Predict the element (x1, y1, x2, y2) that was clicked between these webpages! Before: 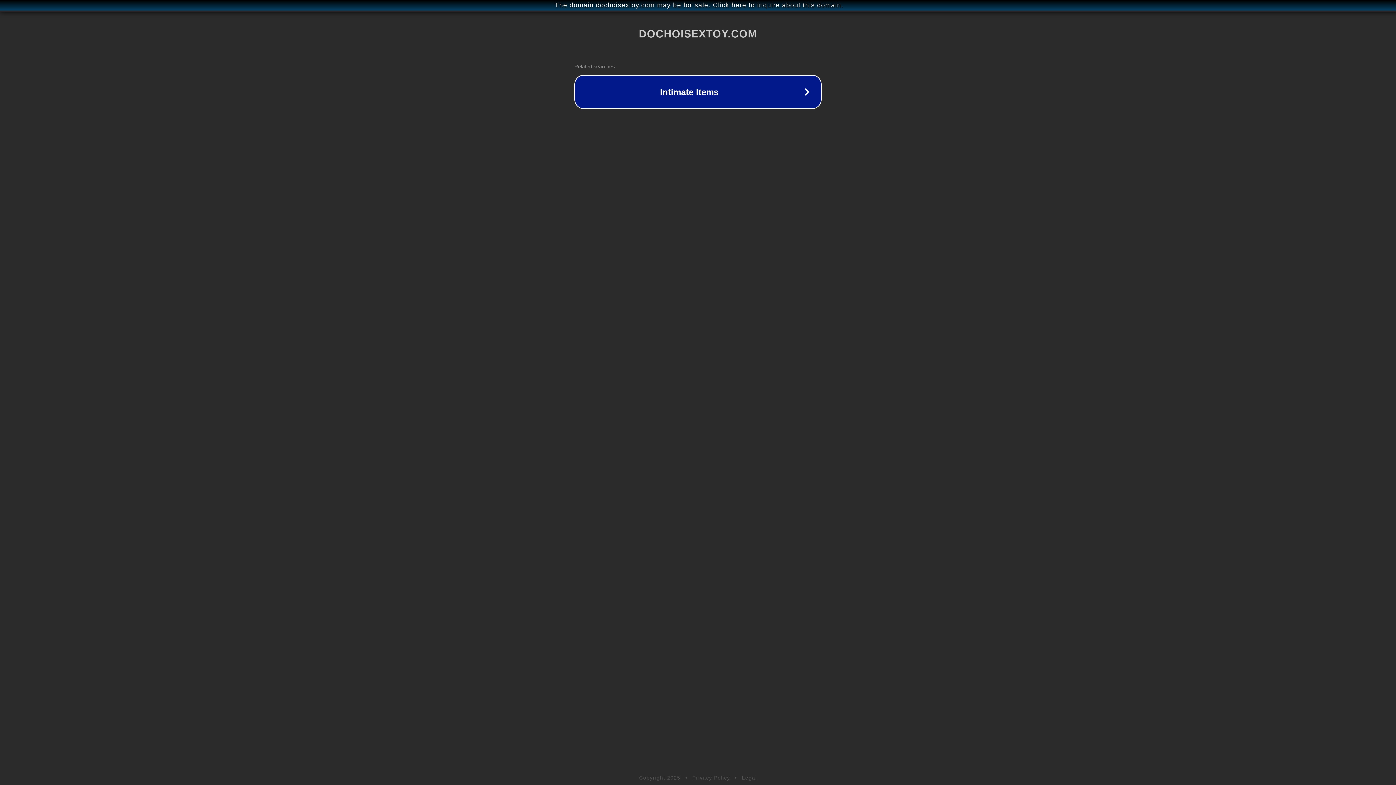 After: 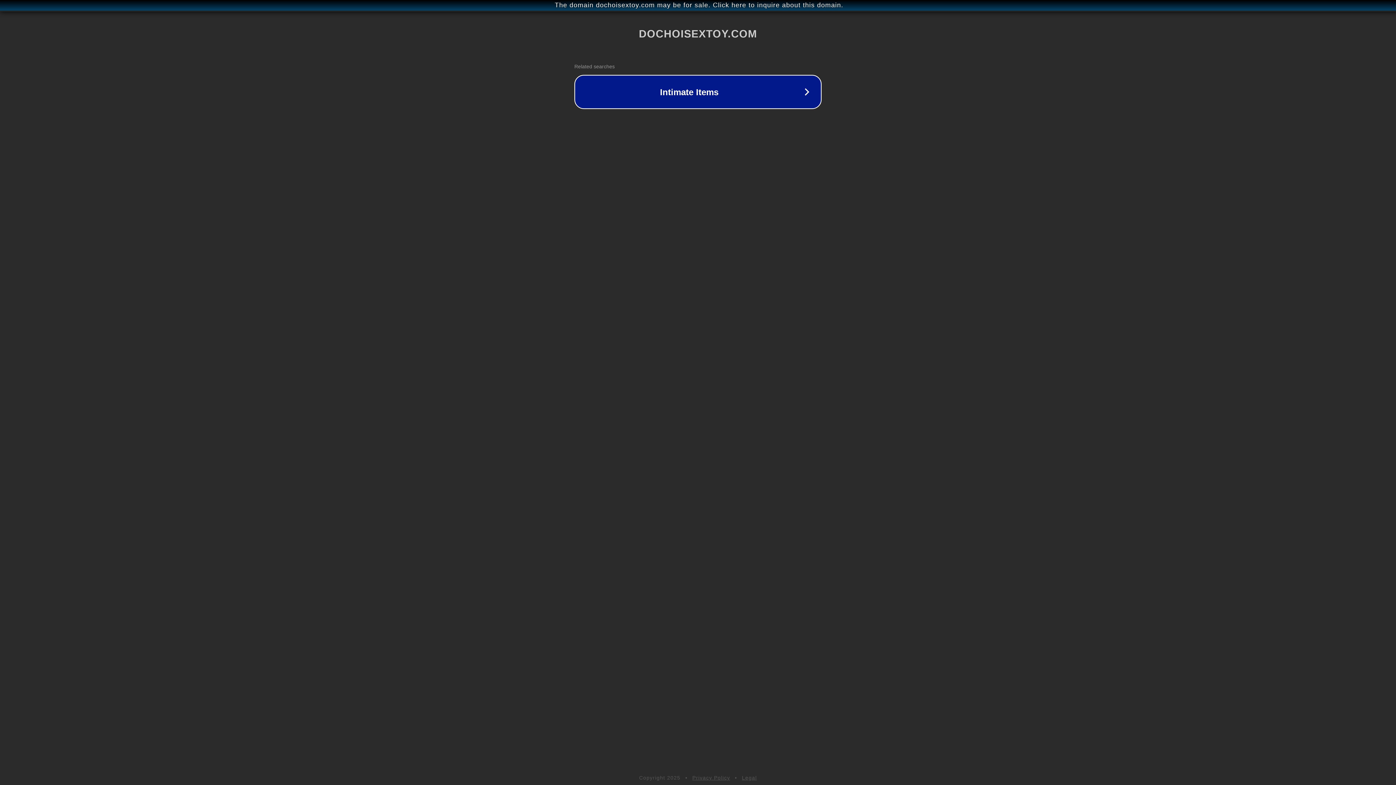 Action: bbox: (692, 775, 730, 781) label: Privacy Policy